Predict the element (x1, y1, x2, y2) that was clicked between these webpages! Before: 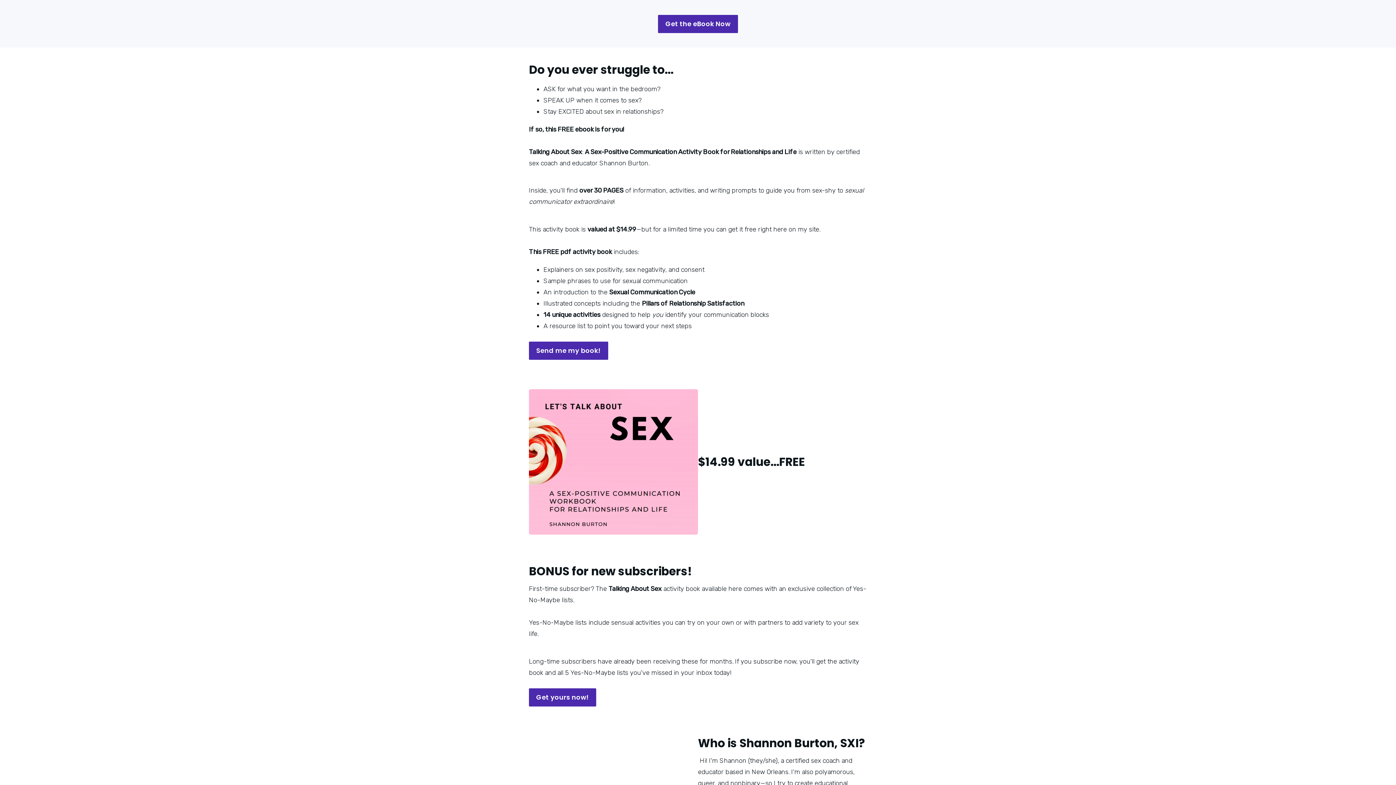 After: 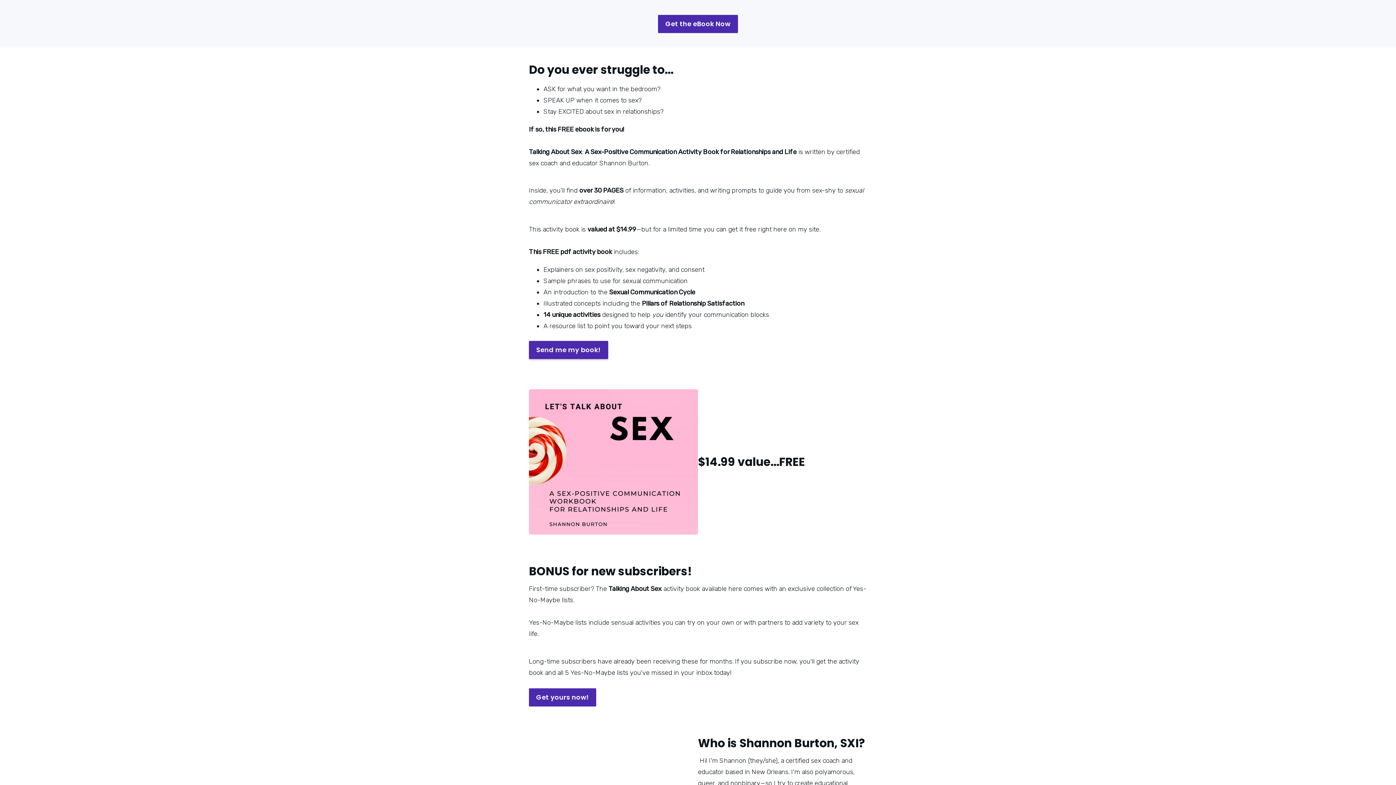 Action: label: Send me my book! bbox: (529, 341, 608, 359)